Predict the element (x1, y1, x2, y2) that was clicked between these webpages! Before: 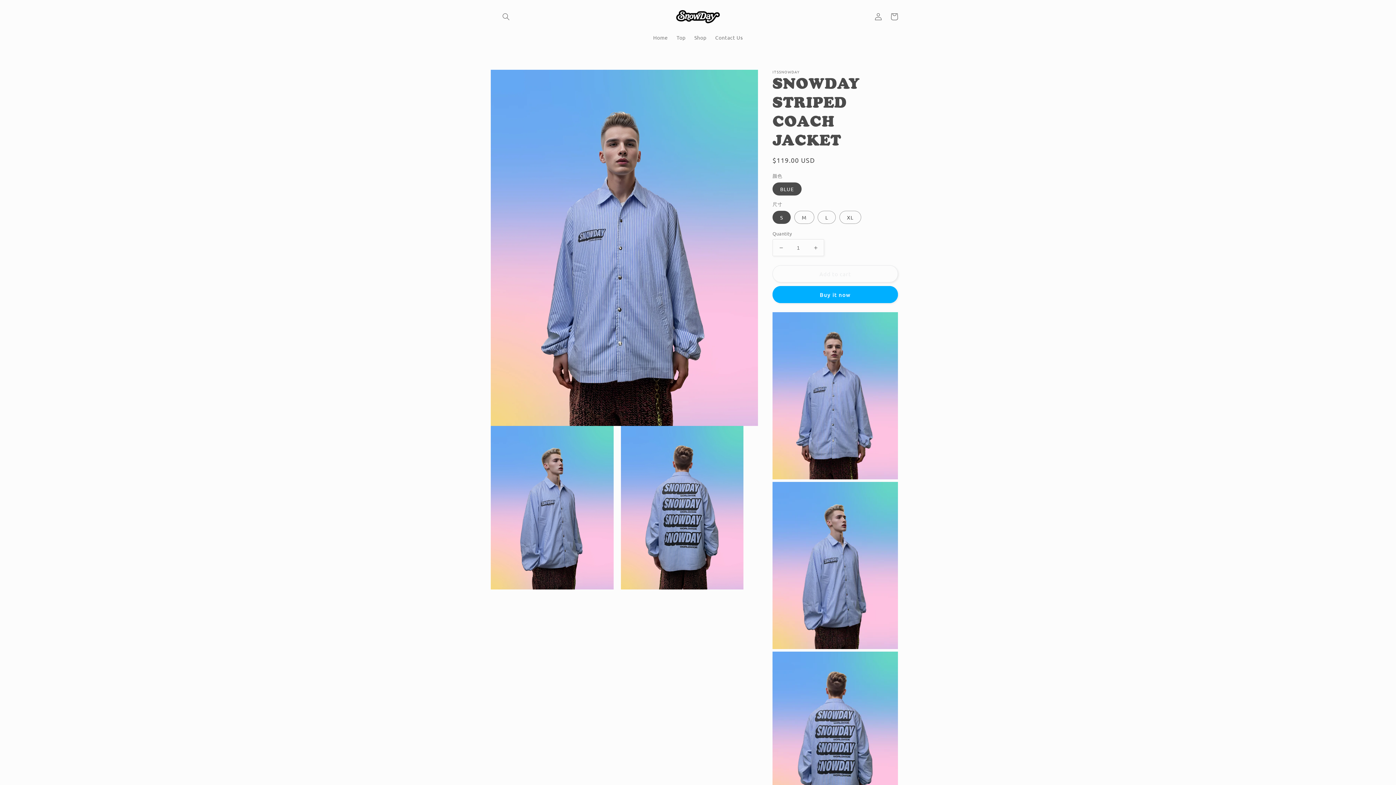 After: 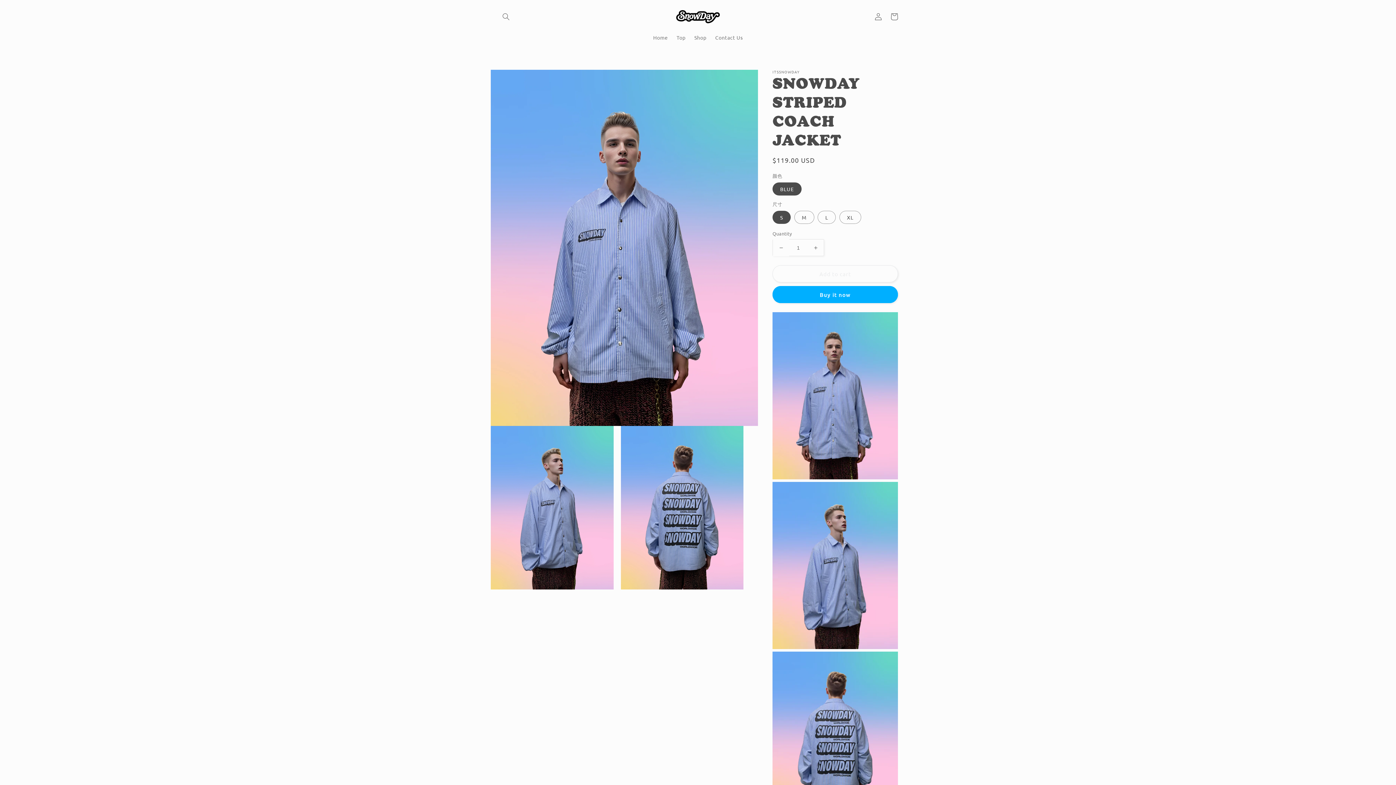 Action: label: Decrease quantity for SNOWDAY STRIPED COACH JACKET bbox: (773, 239, 789, 256)